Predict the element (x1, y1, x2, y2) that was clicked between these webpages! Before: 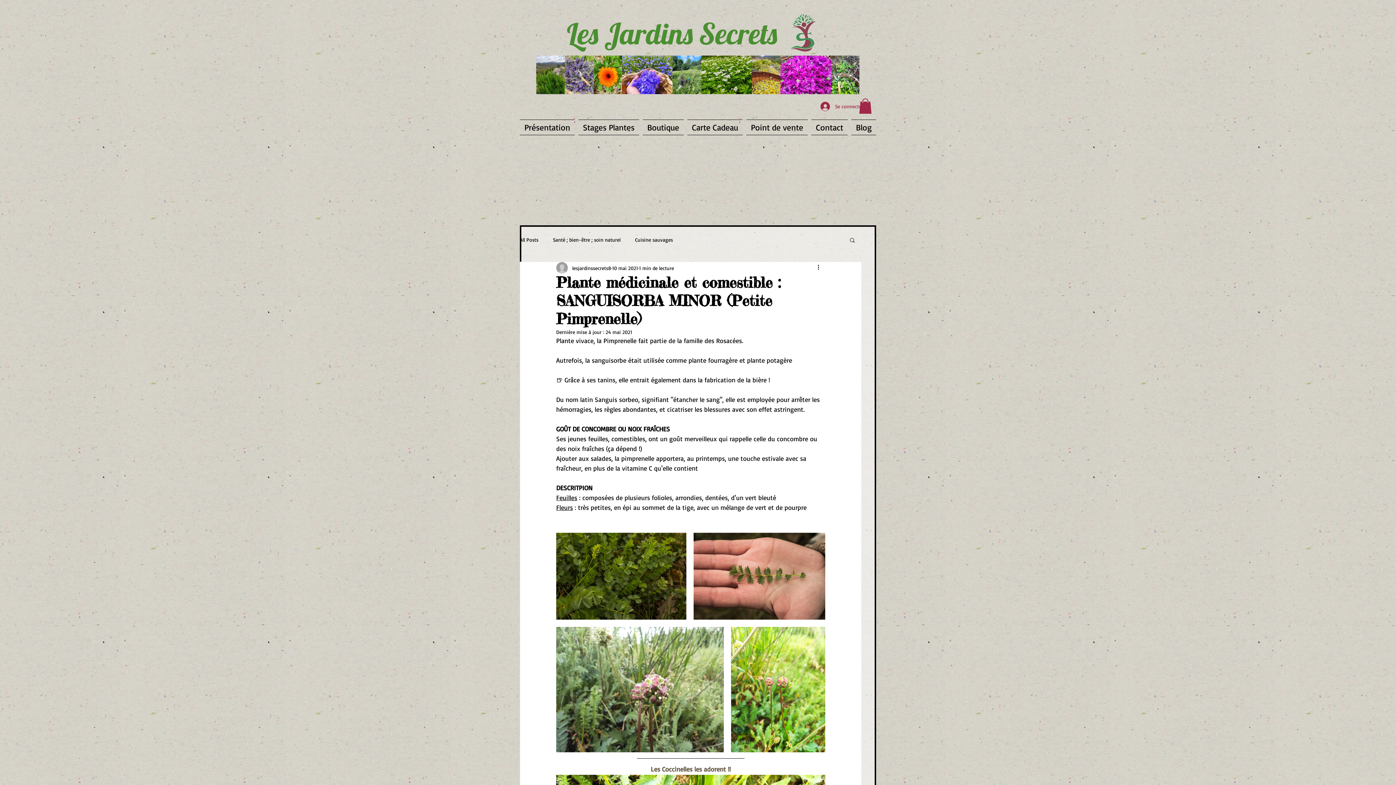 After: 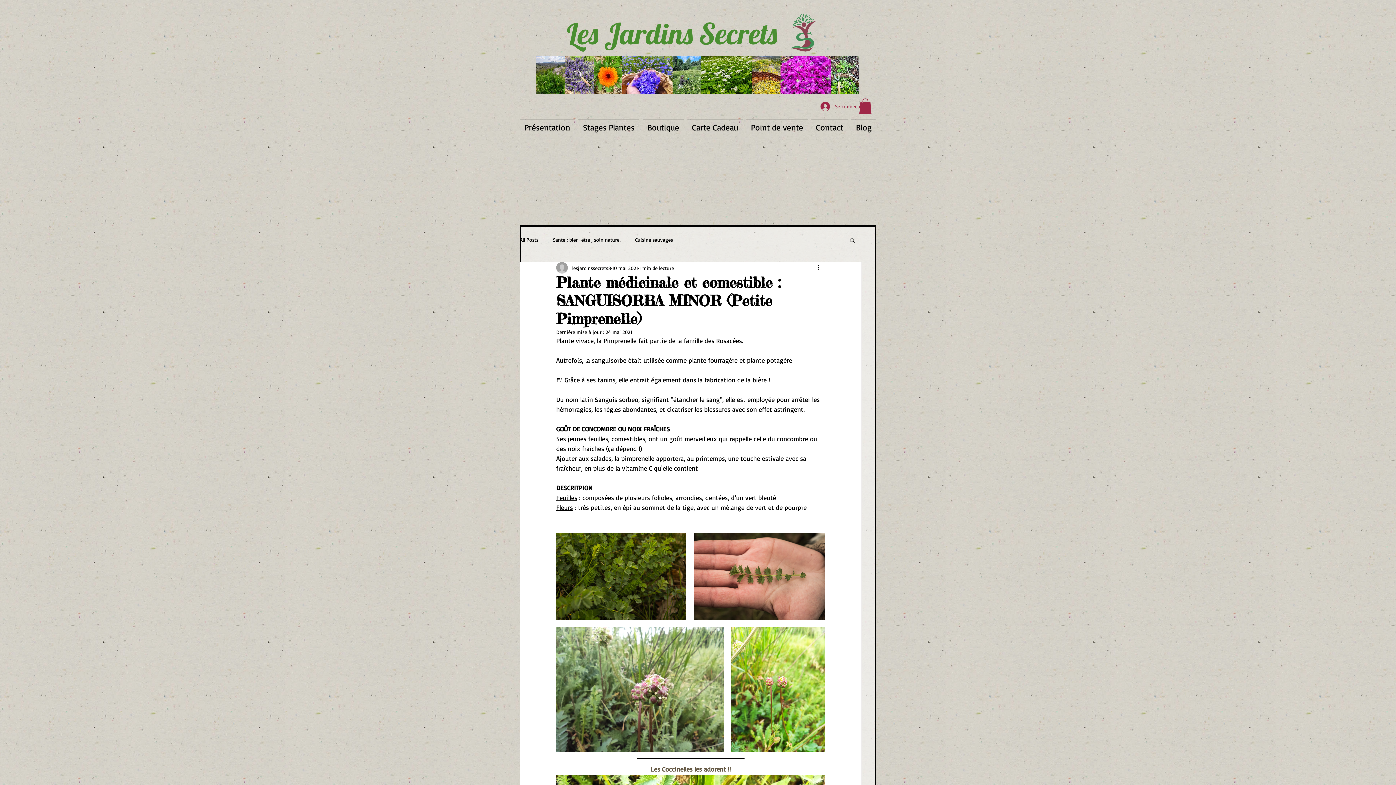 Action: bbox: (859, 98, 872, 113)